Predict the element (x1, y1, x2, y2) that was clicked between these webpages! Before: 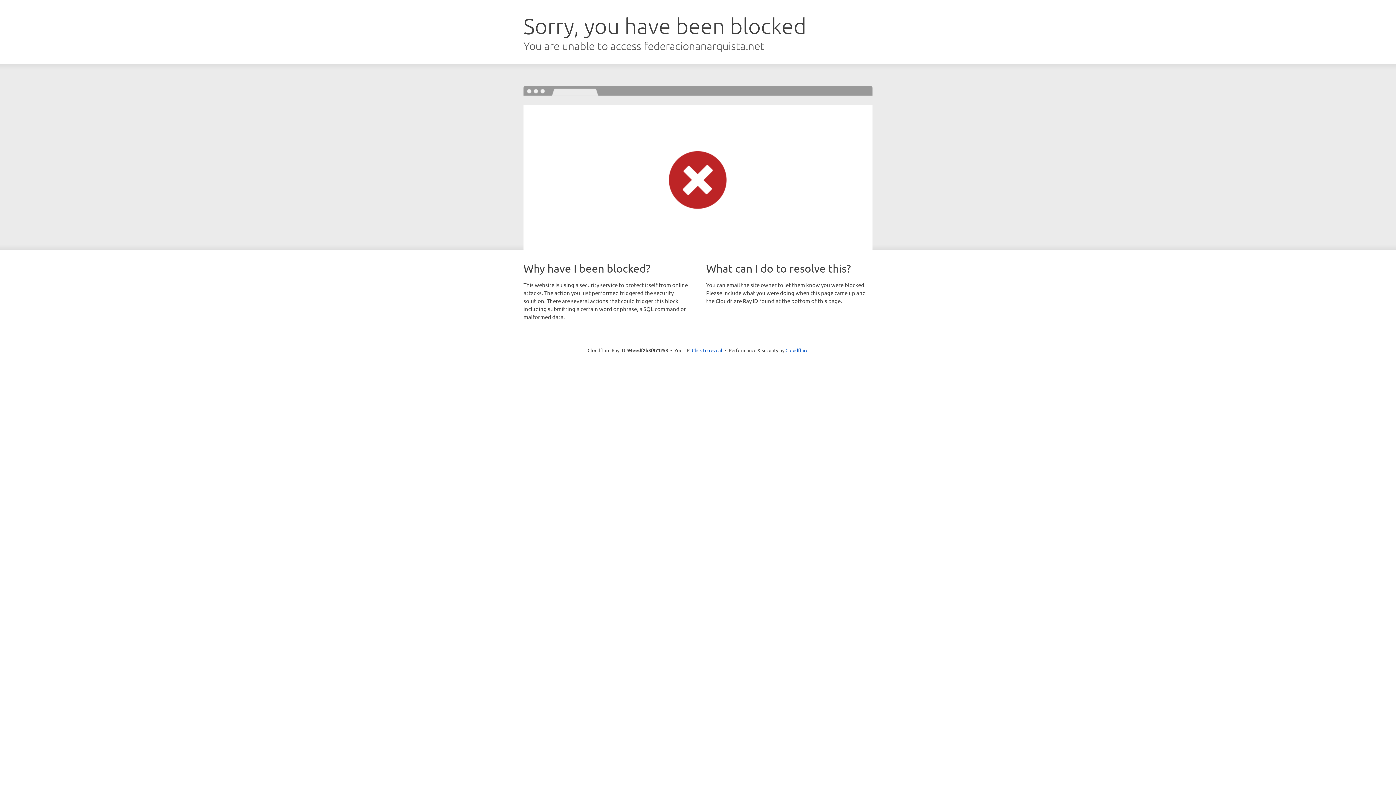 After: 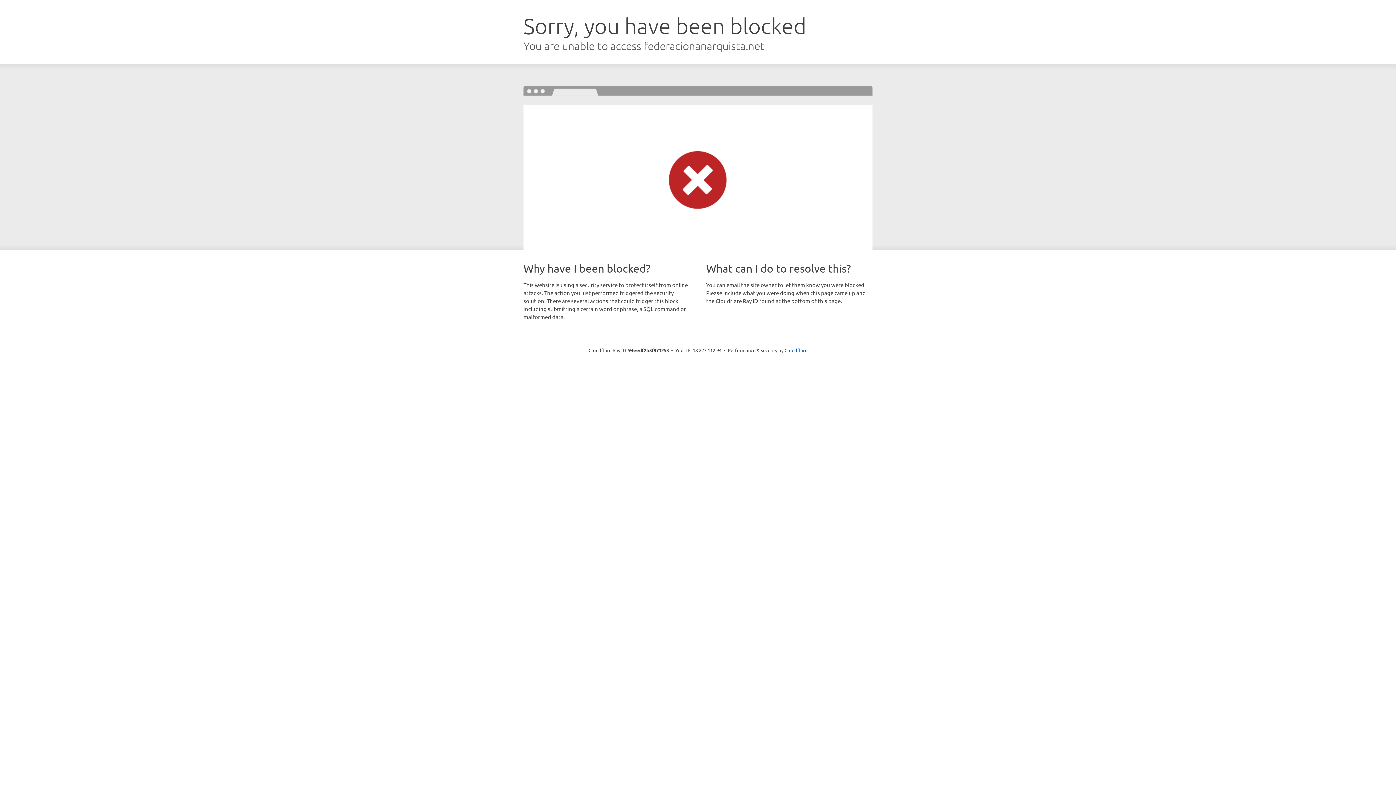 Action: bbox: (692, 346, 722, 353) label: Click to reveal